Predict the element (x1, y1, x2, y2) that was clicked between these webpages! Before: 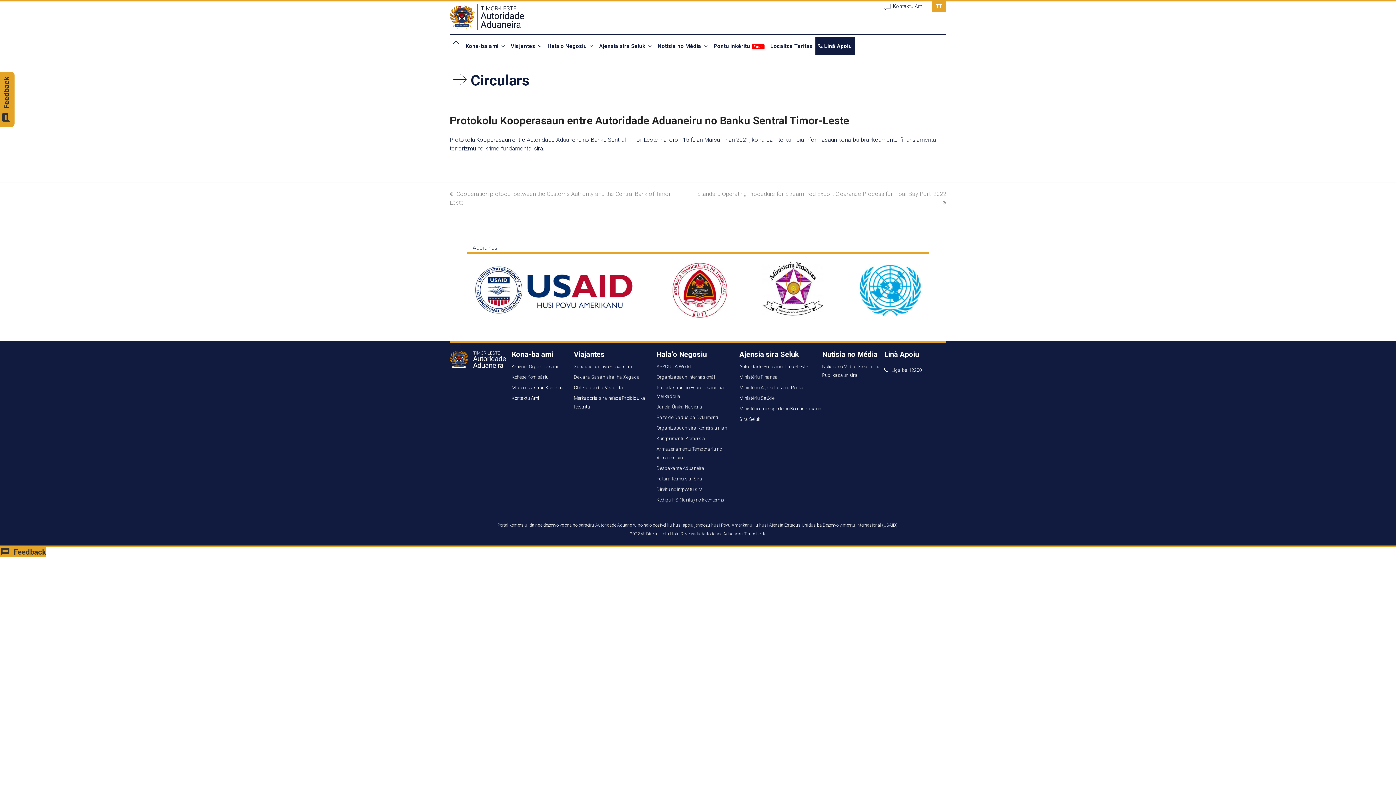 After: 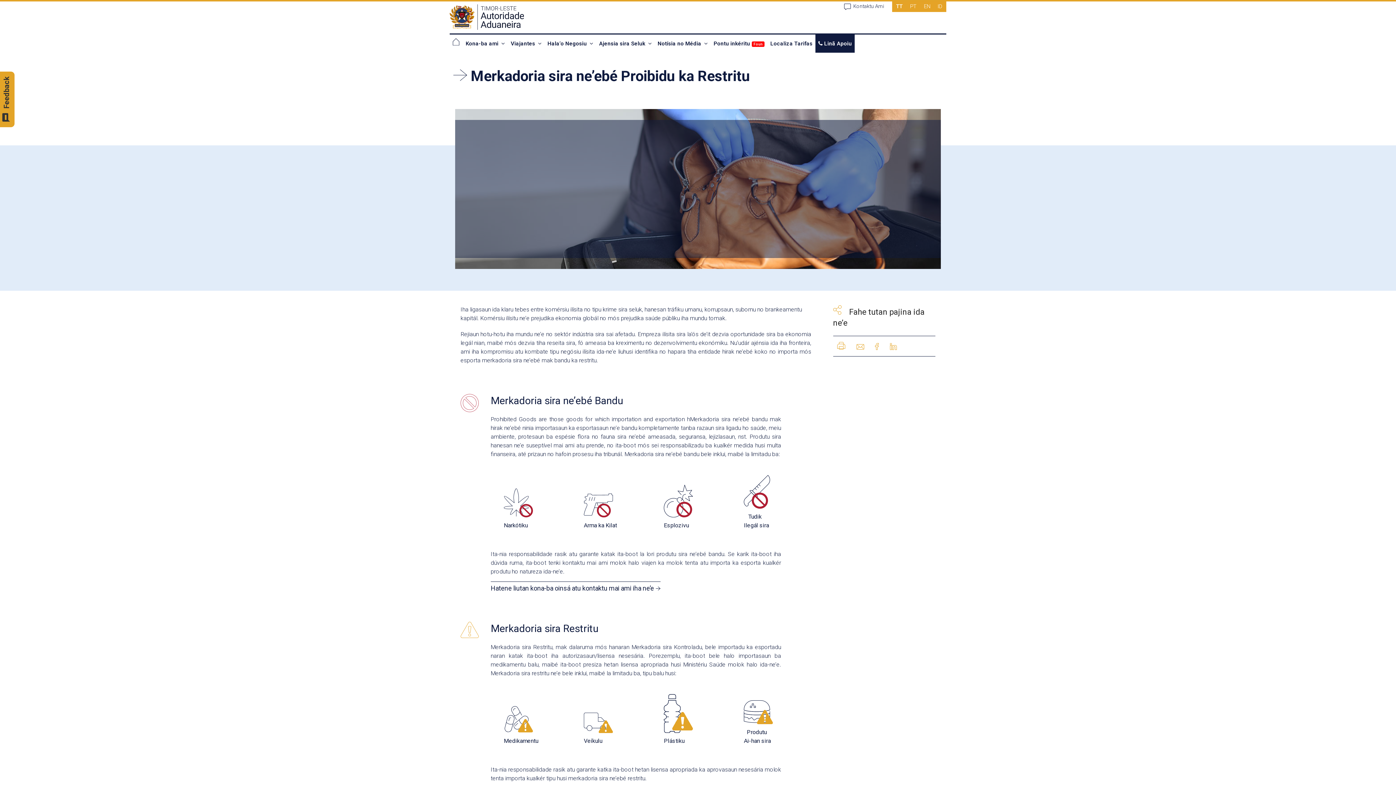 Action: bbox: (574, 394, 656, 411) label: Merkadoria sira ne’ebé Proibidu ka Restritu